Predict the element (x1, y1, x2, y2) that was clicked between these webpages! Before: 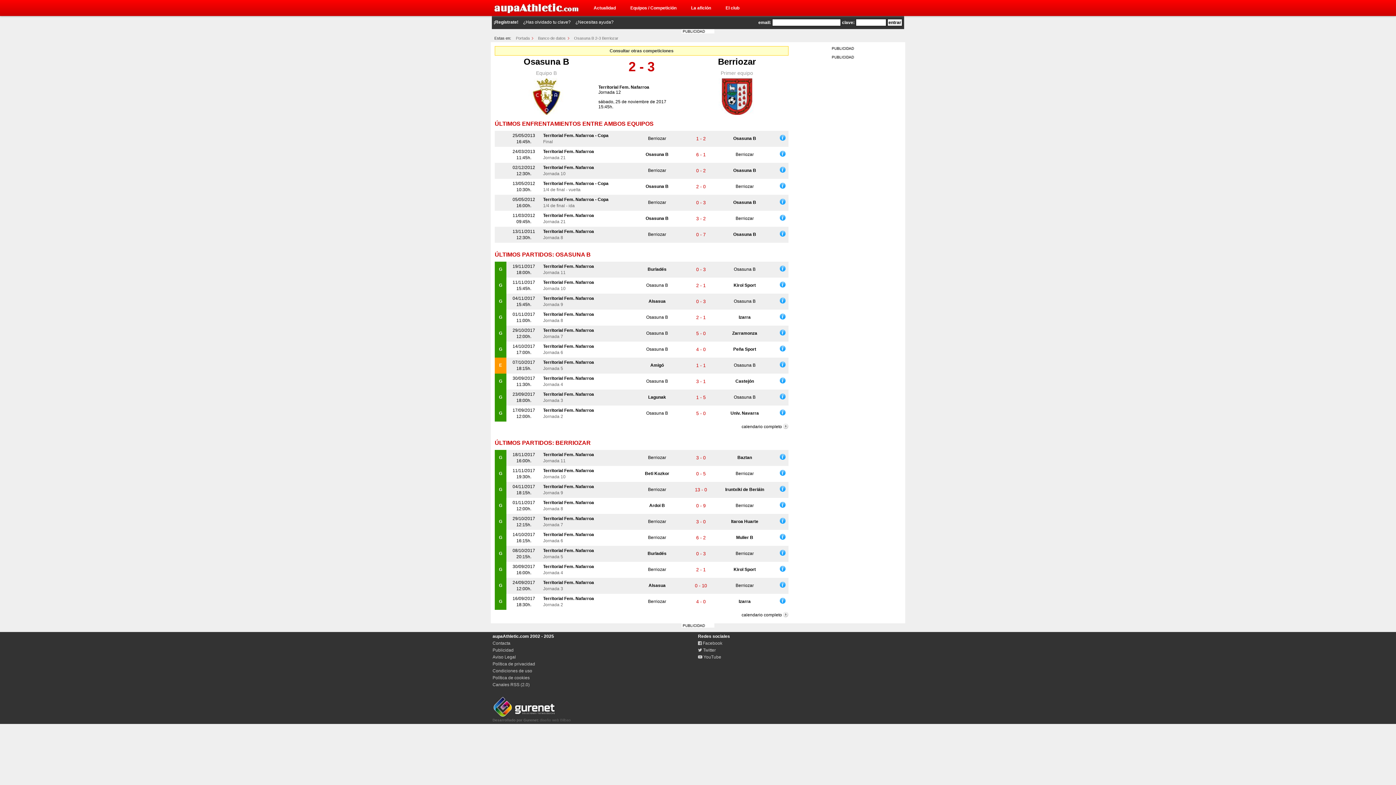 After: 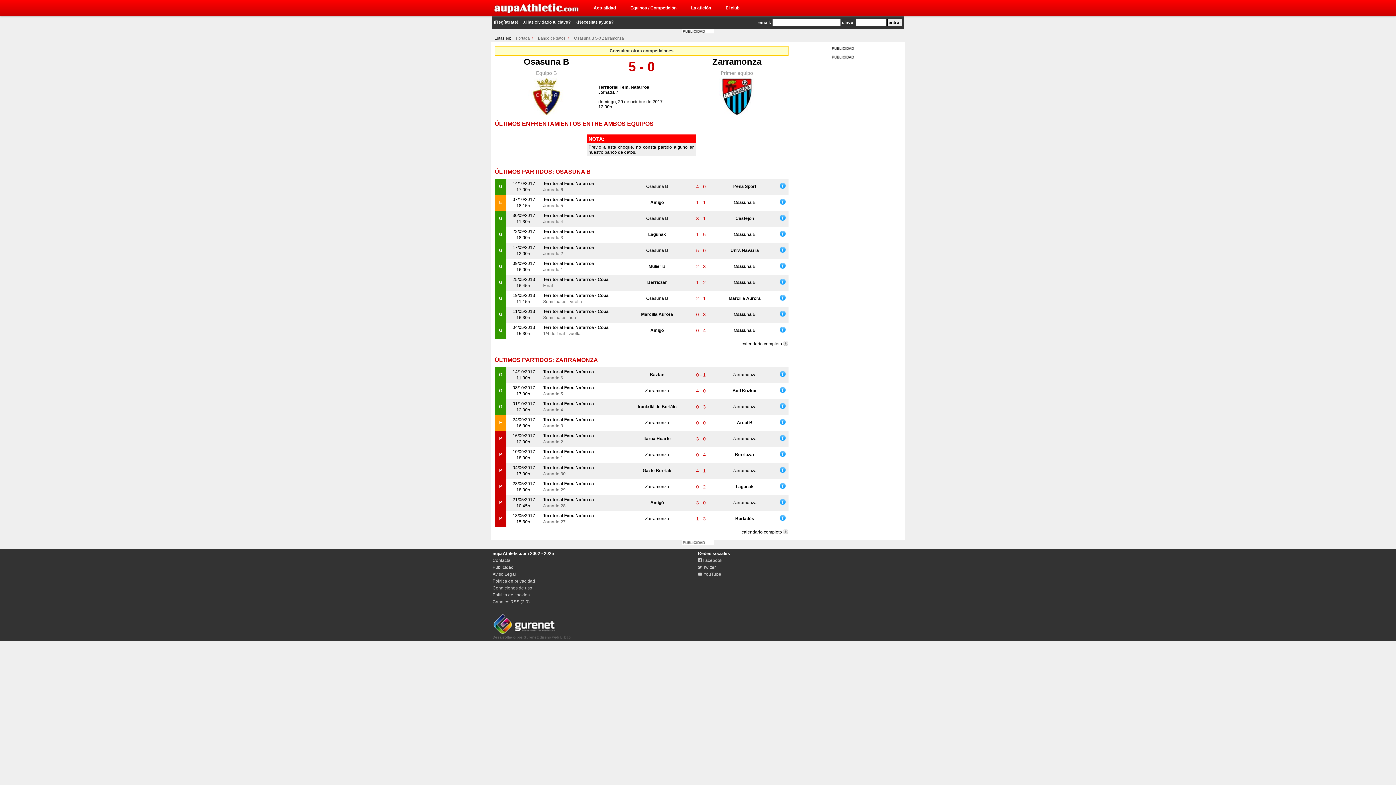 Action: bbox: (780, 331, 785, 336)